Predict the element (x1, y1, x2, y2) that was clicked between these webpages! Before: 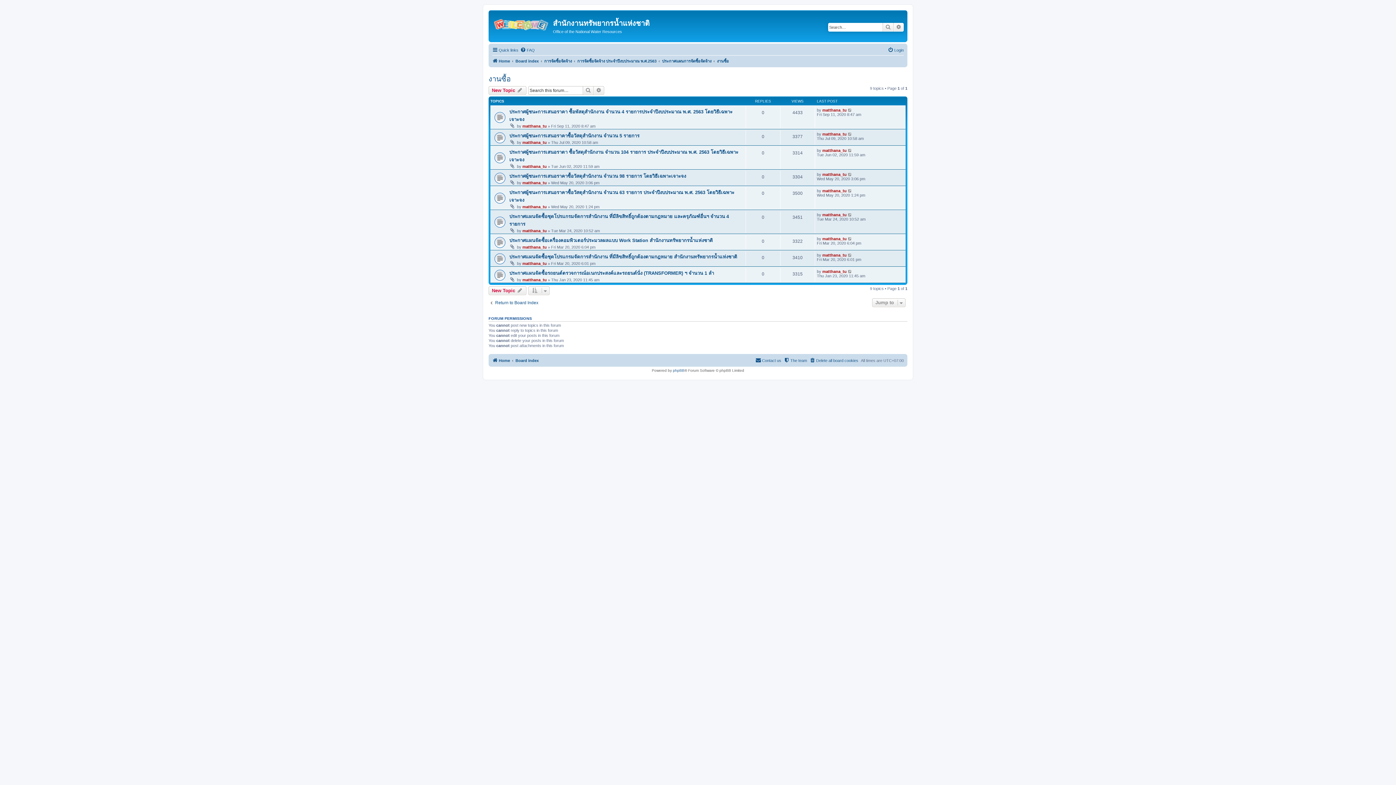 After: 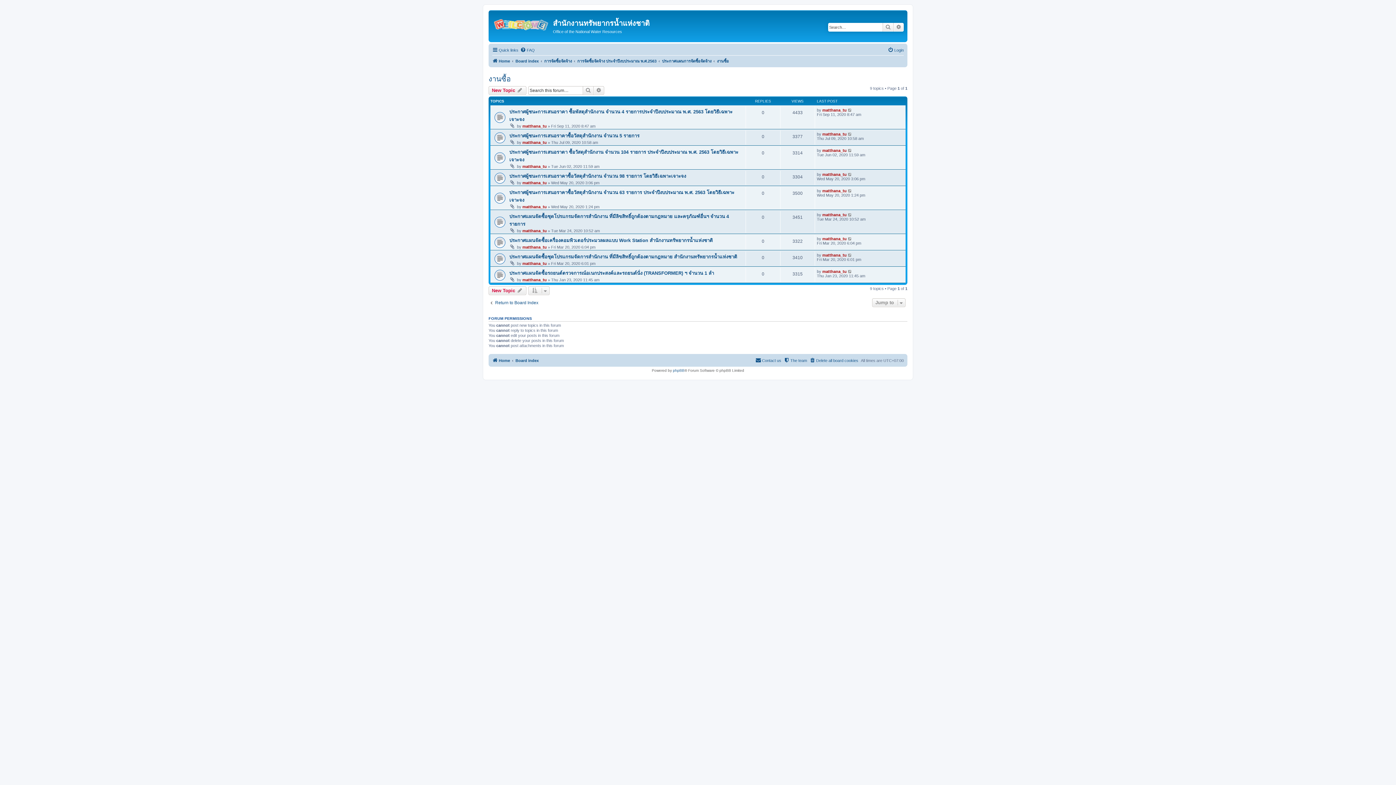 Action: bbox: (717, 56, 729, 65) label: งานซื้อ